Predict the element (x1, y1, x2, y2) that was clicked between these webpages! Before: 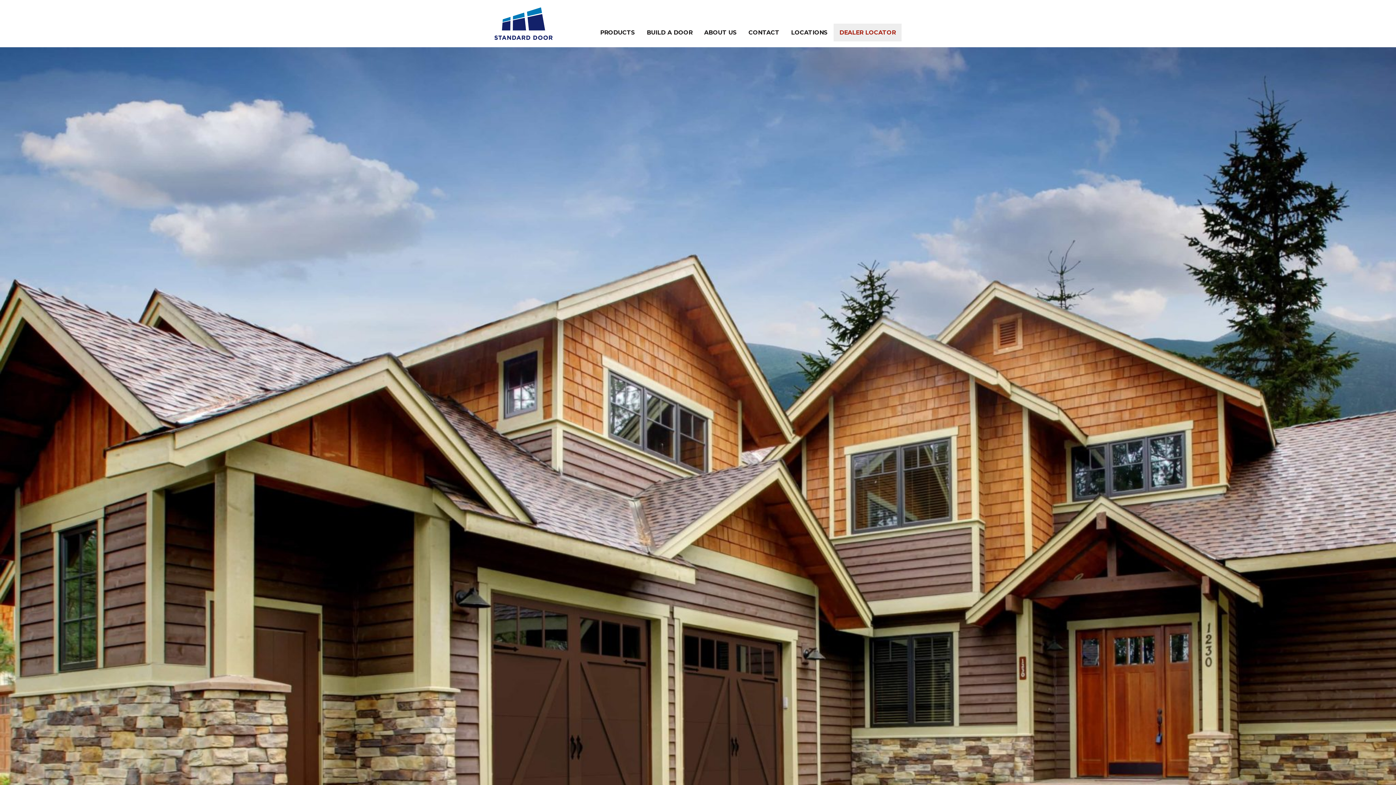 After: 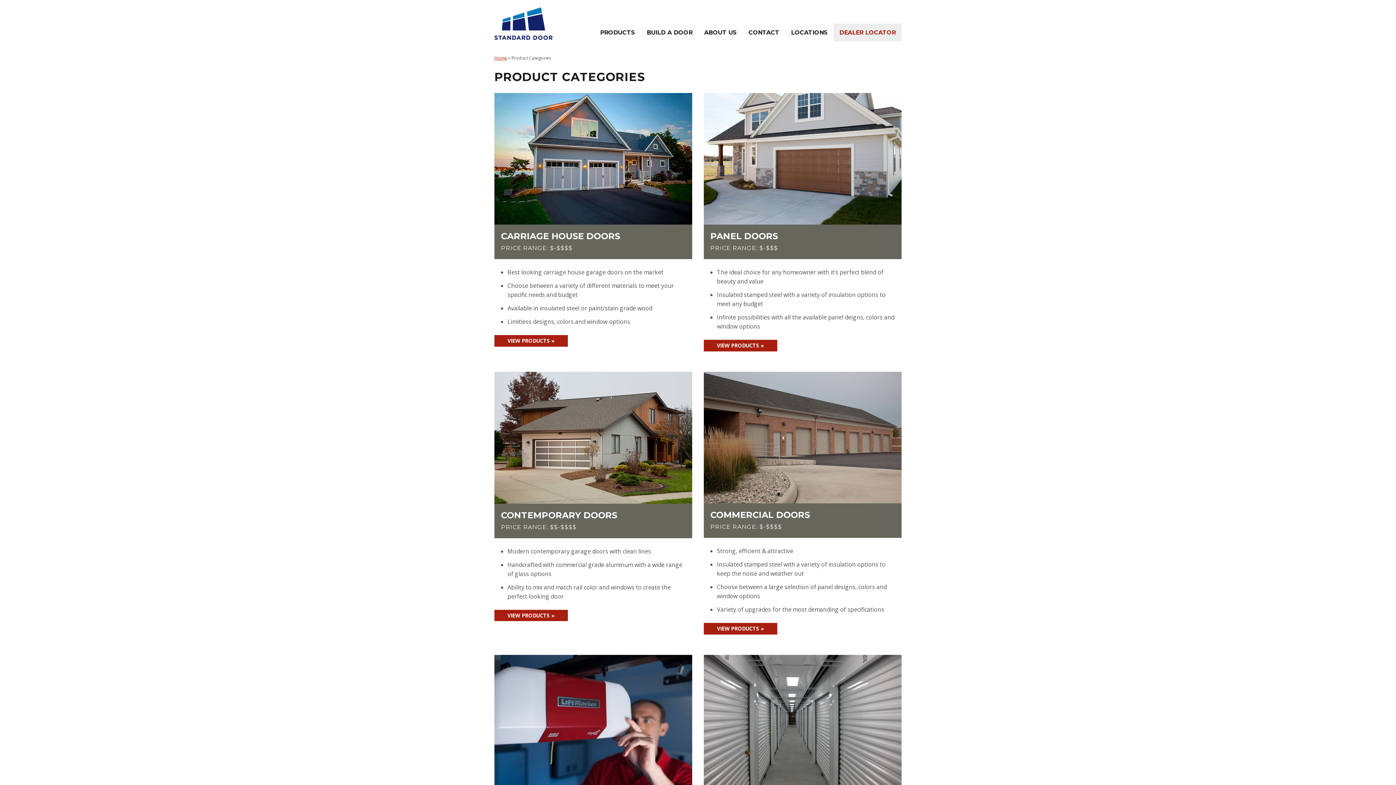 Action: label: PRODUCTS bbox: (594, 23, 641, 41)